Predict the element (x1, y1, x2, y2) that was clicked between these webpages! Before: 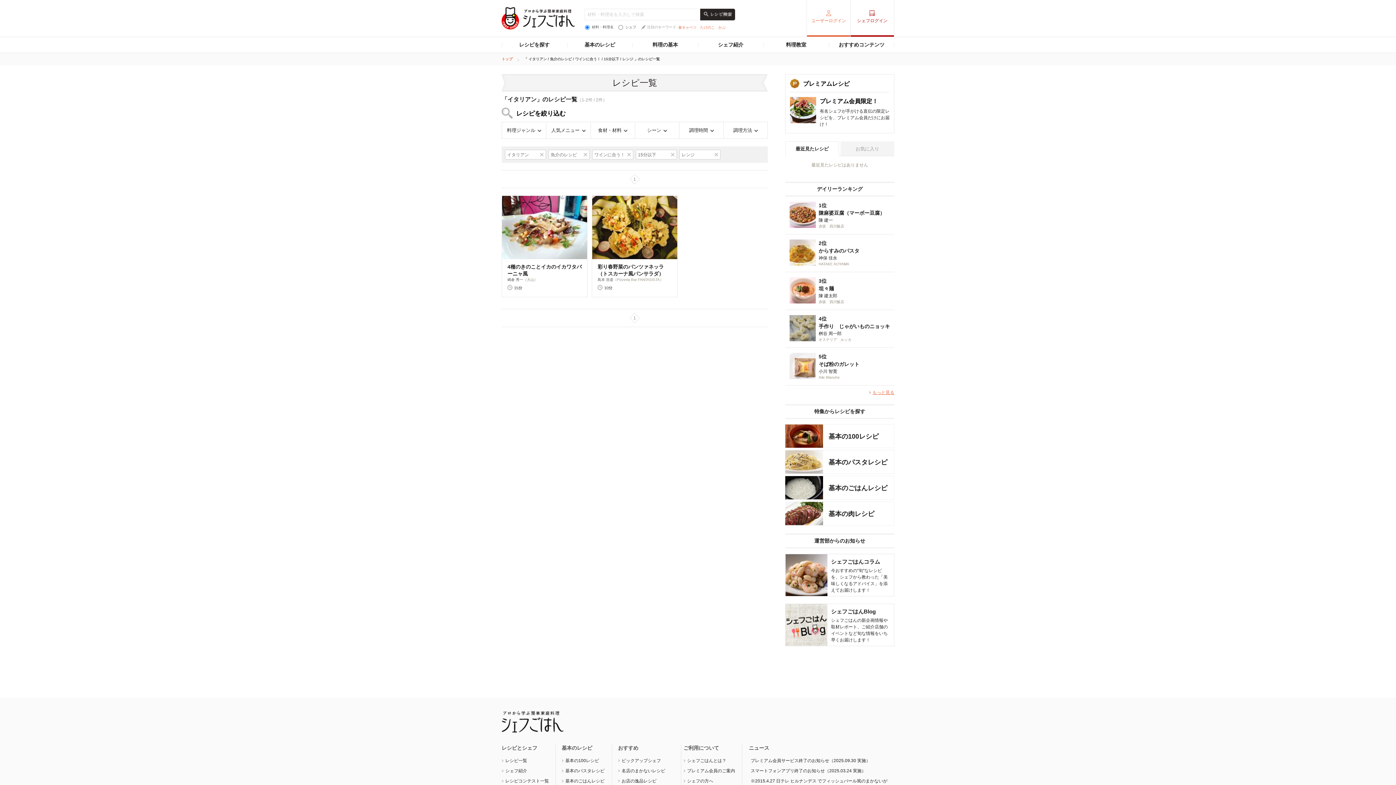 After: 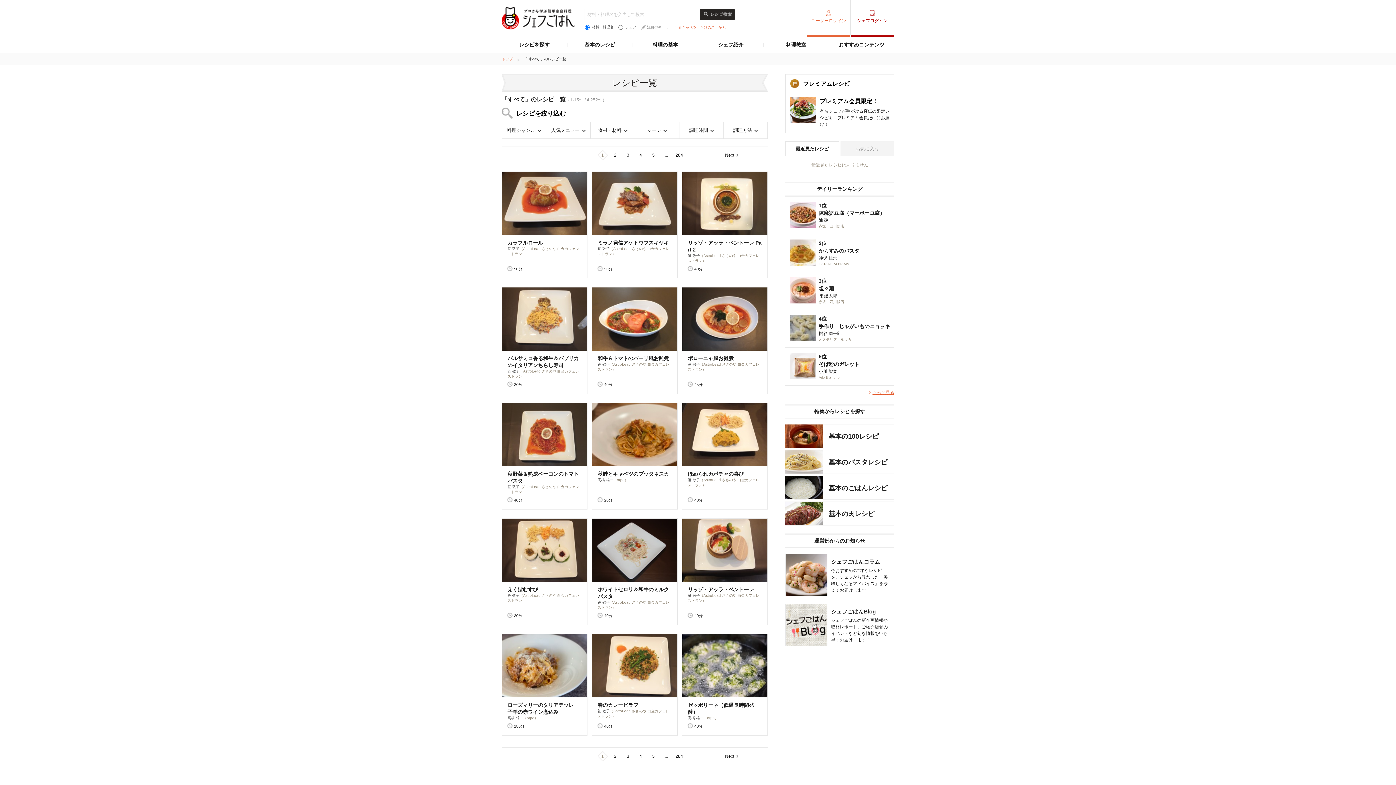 Action: label: レシピ一覧 bbox: (505, 758, 527, 763)